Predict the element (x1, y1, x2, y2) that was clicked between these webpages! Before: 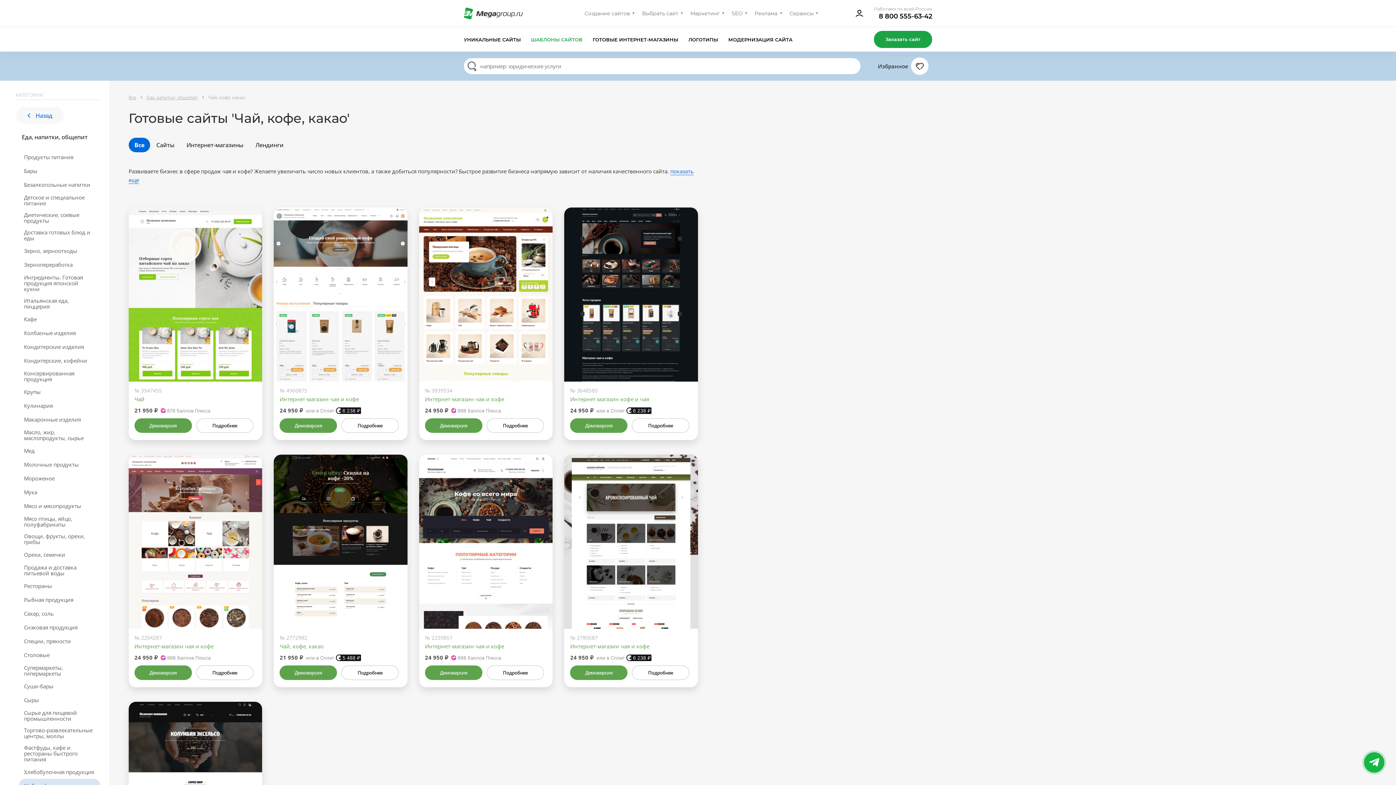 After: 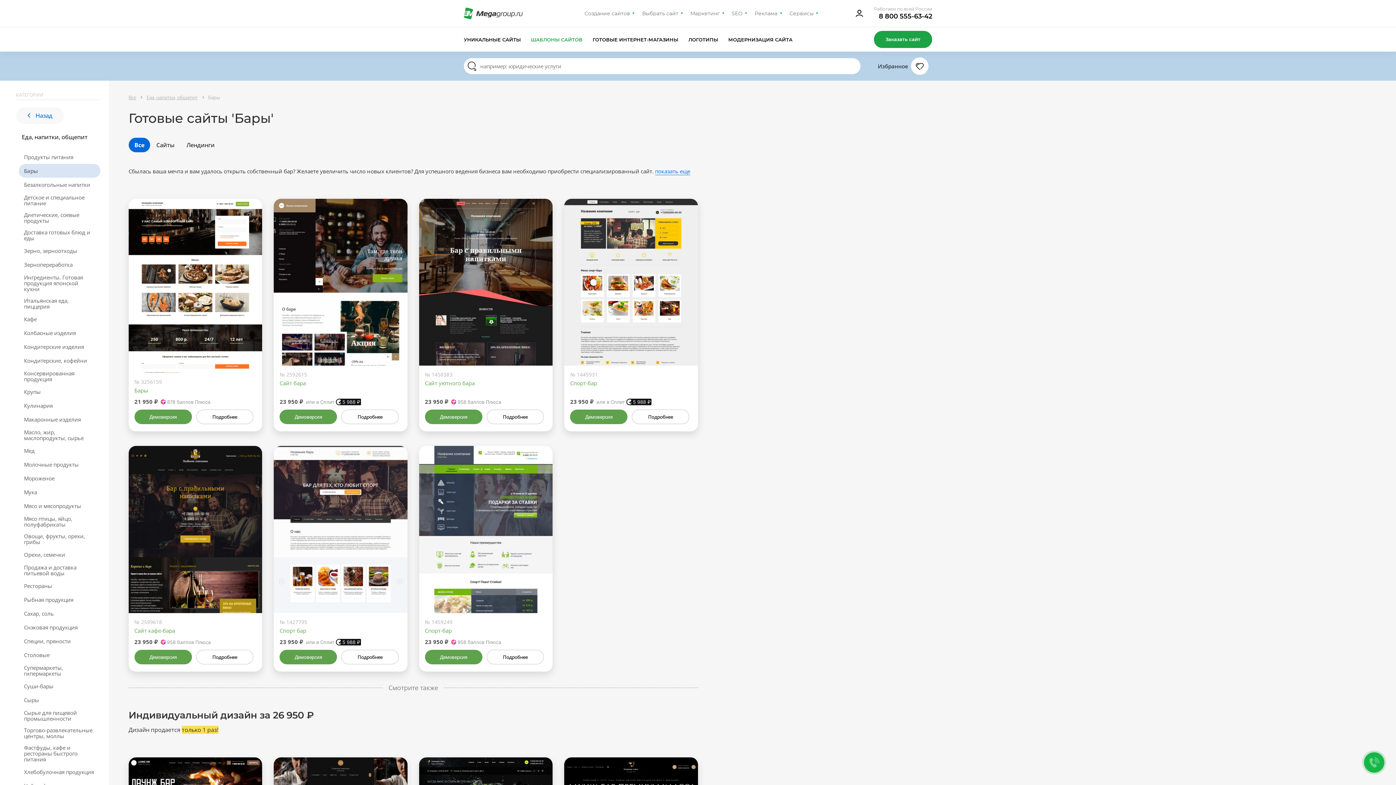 Action: bbox: (18, 164, 100, 177) label: Бары